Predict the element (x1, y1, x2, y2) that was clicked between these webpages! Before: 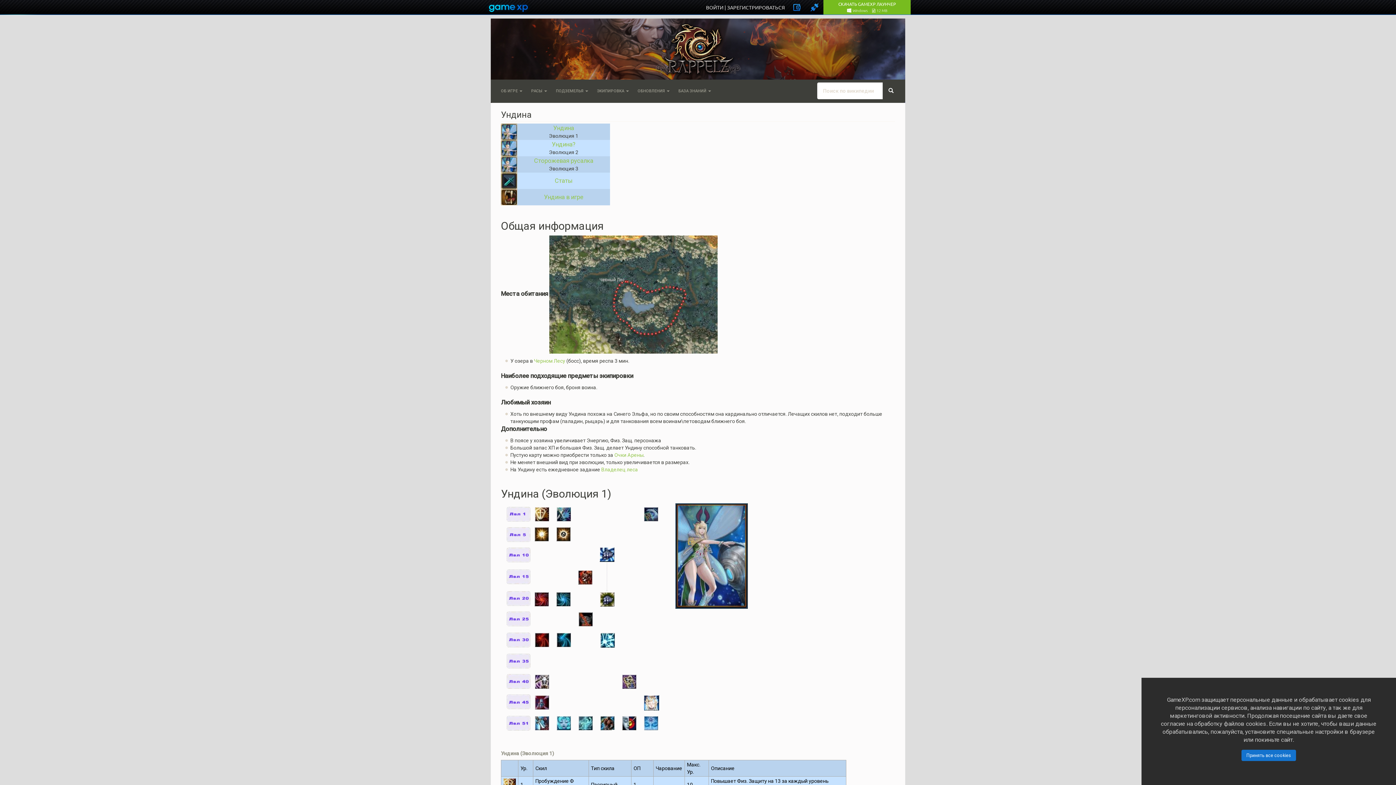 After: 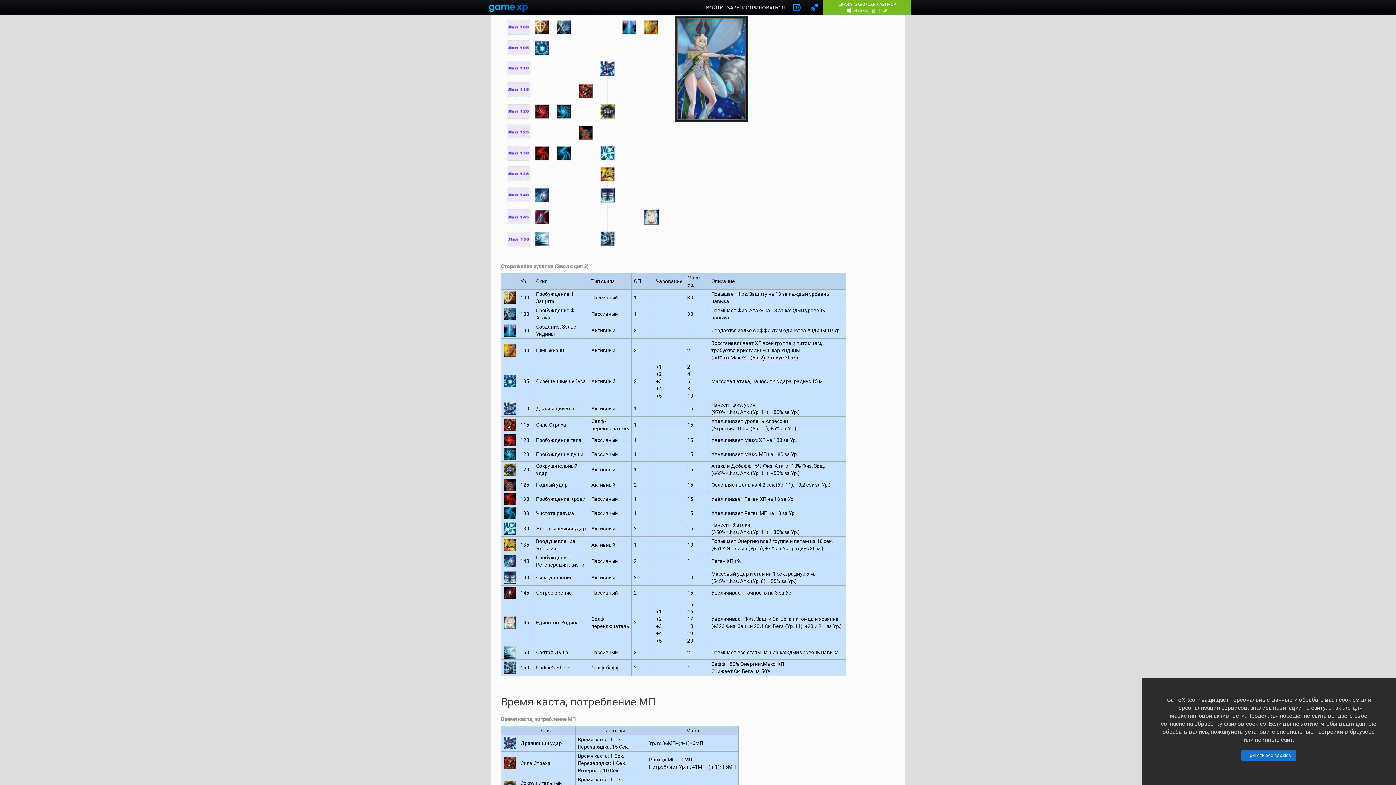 Action: label: Сторожевая русалка bbox: (534, 156, 593, 164)